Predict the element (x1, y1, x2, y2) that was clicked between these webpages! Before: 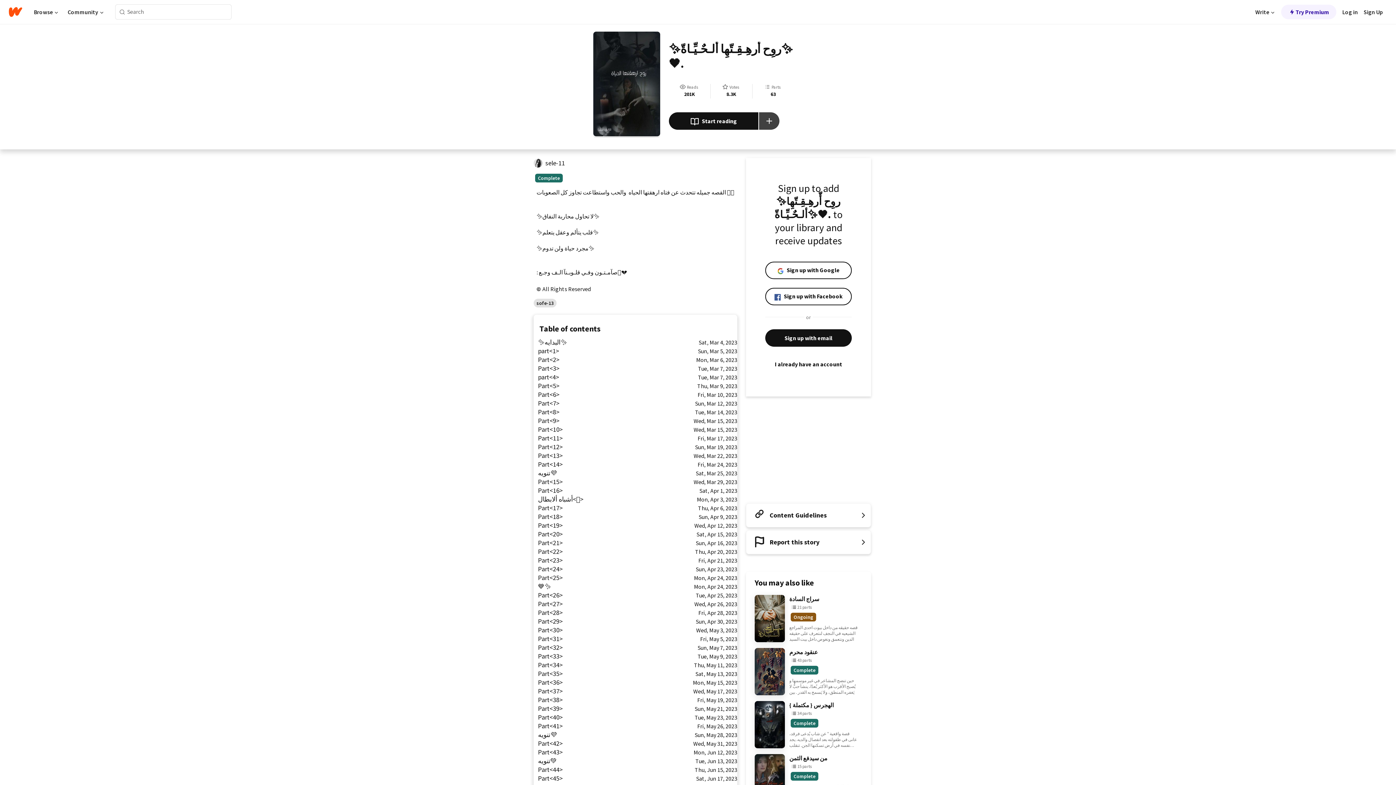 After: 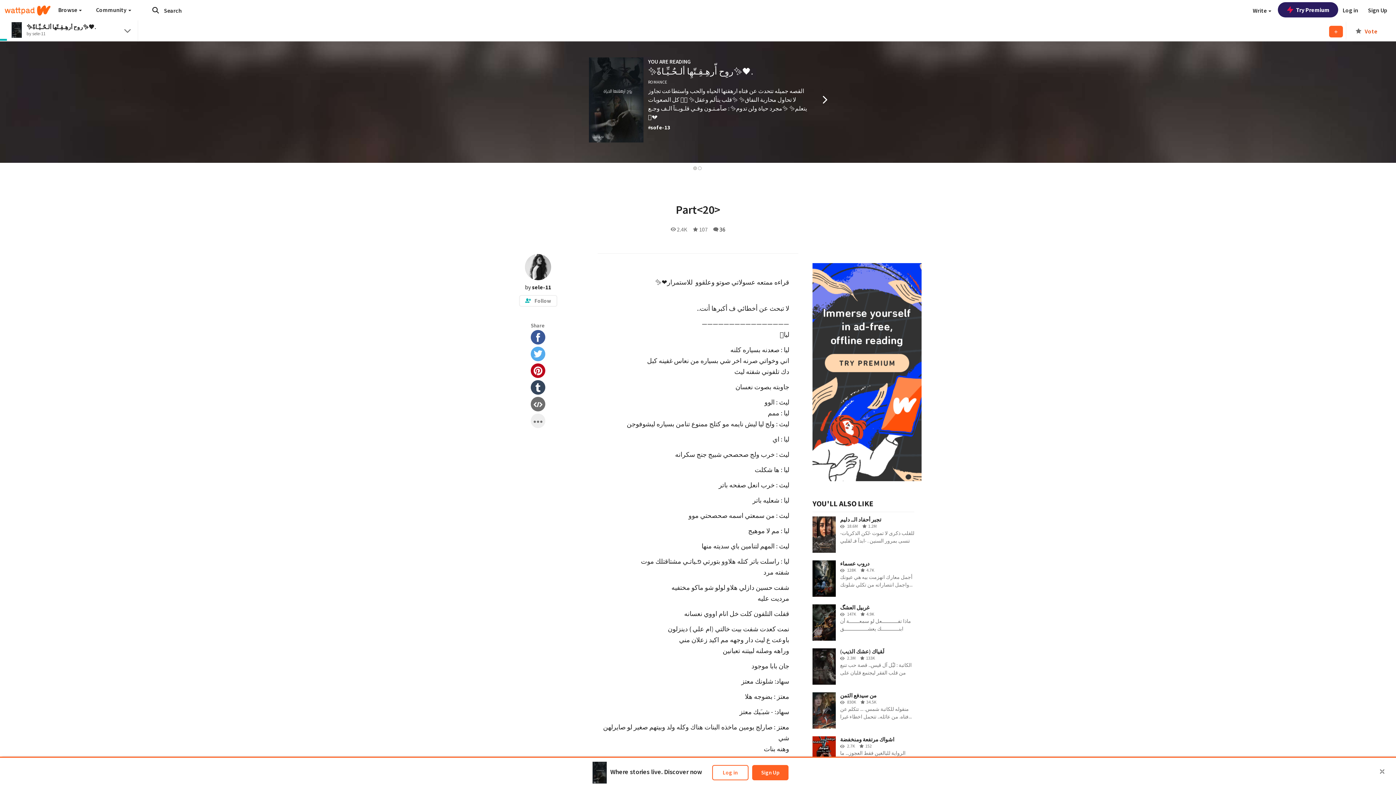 Action: bbox: (533, 530, 737, 538) label: Part<20>
Sat, Apr 15, 2023